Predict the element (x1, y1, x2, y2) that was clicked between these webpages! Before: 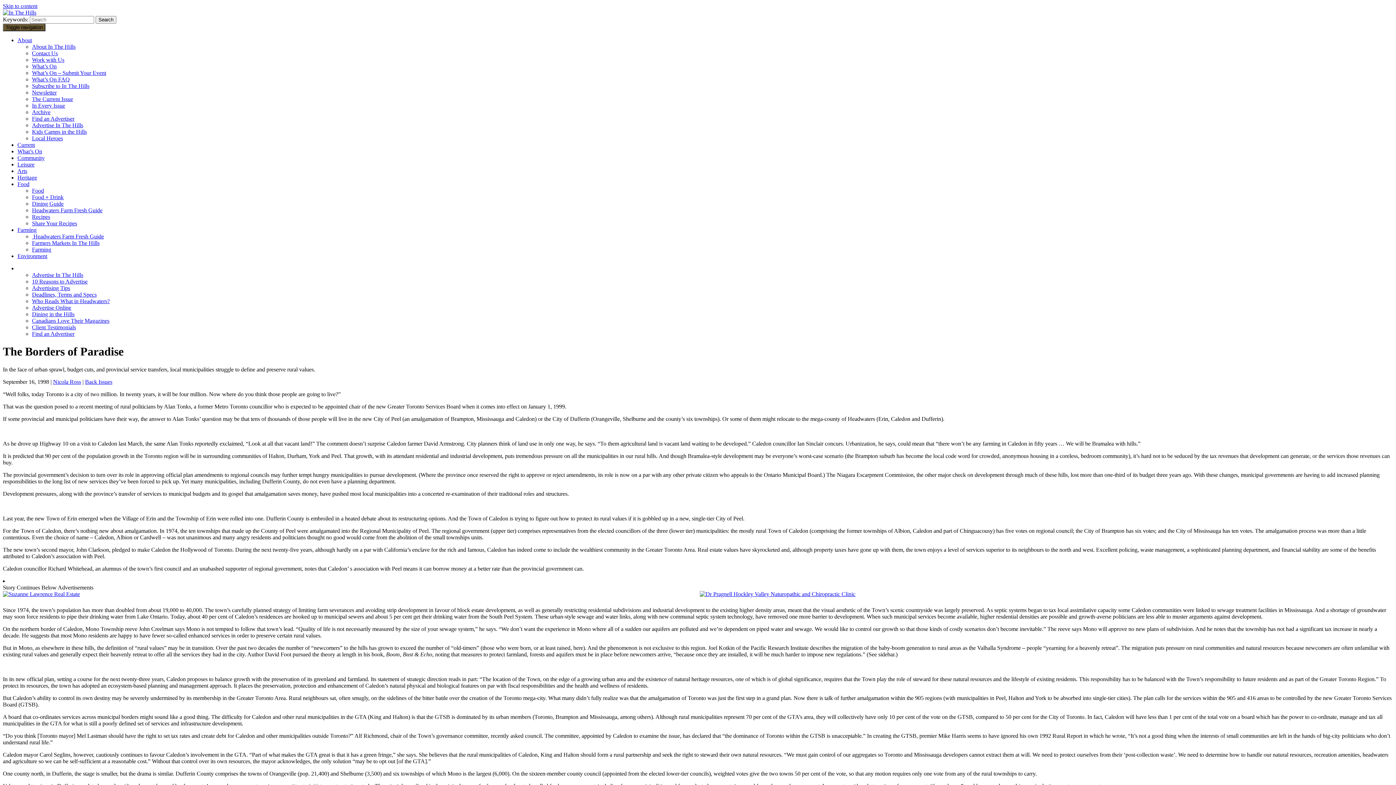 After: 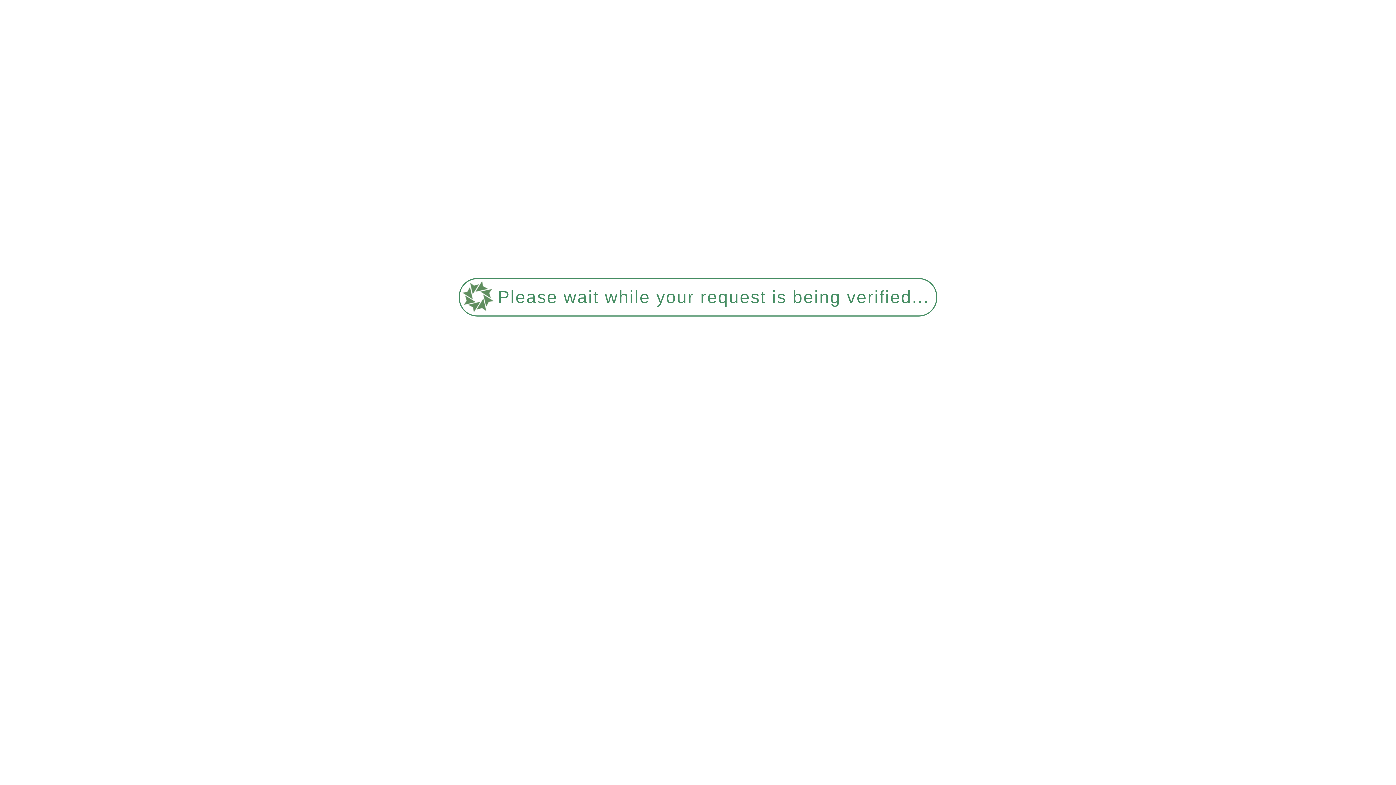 Action: label: The Current Issue bbox: (32, 96, 73, 102)